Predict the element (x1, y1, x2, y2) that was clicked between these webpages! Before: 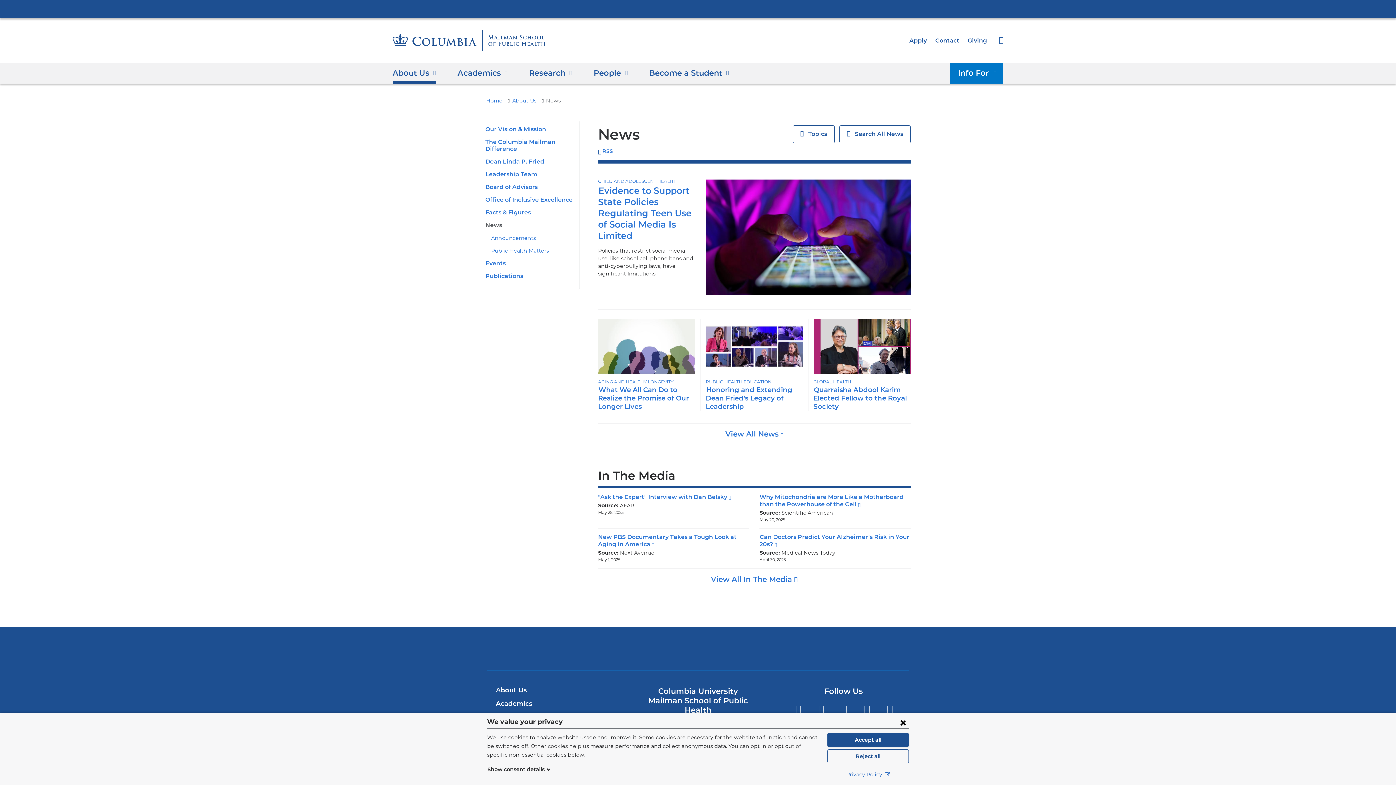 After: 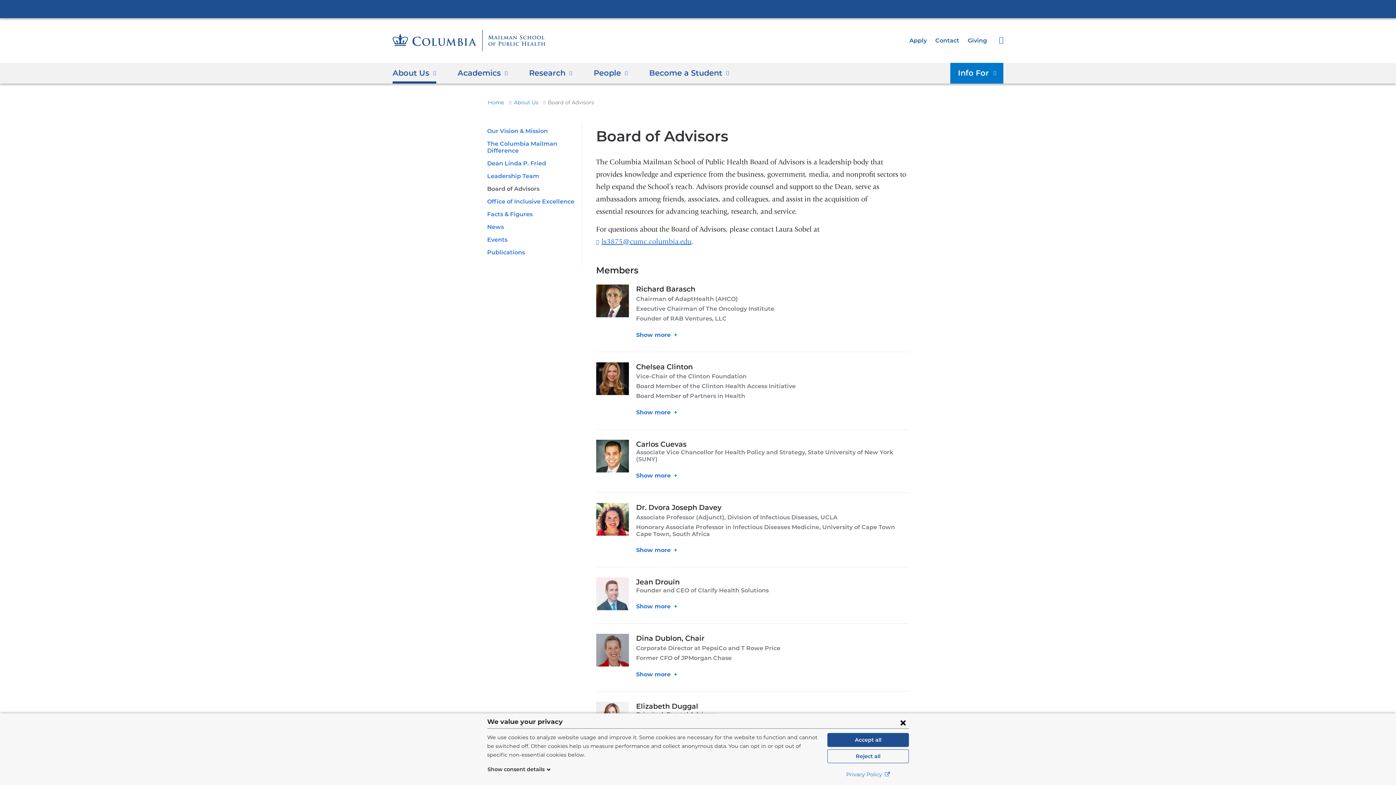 Action: bbox: (485, 183, 537, 190) label: Board of Advisors